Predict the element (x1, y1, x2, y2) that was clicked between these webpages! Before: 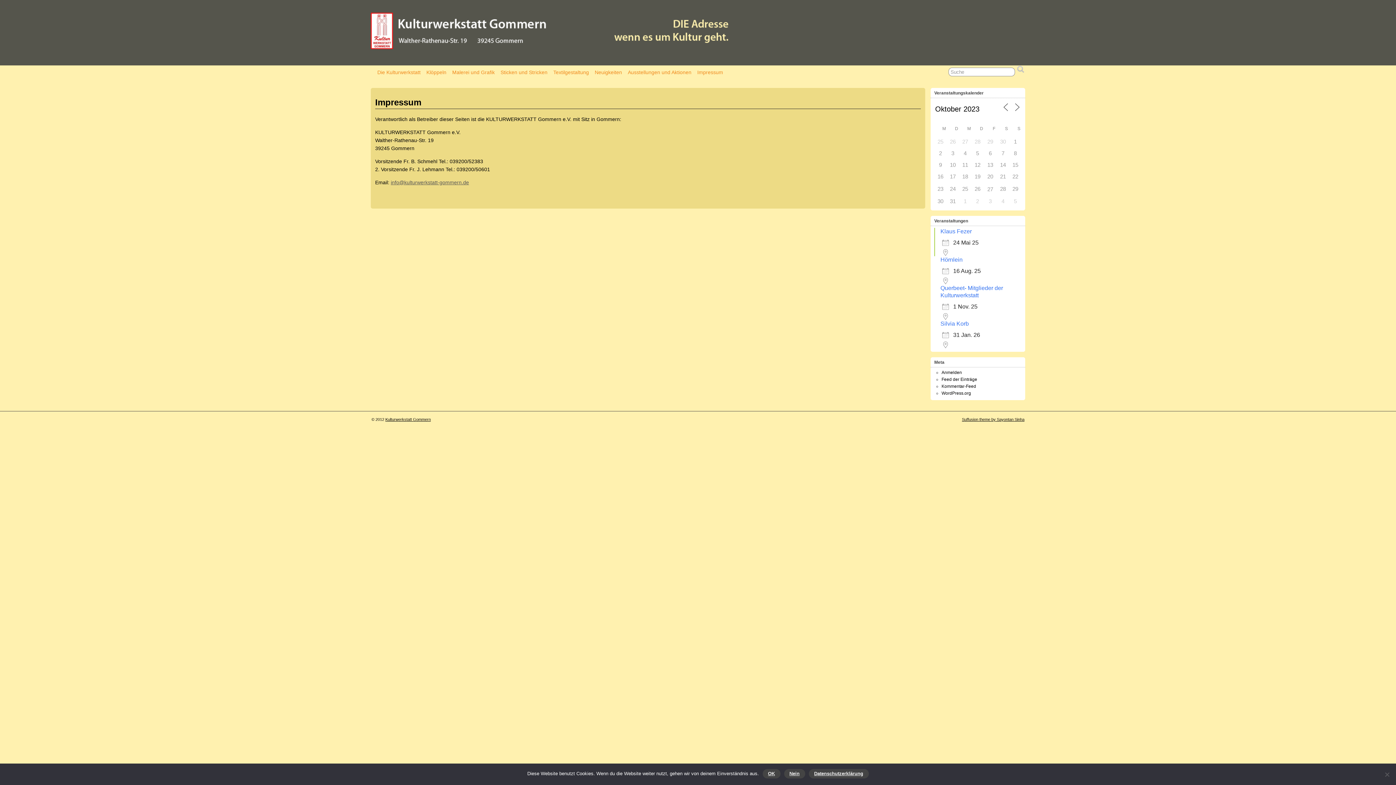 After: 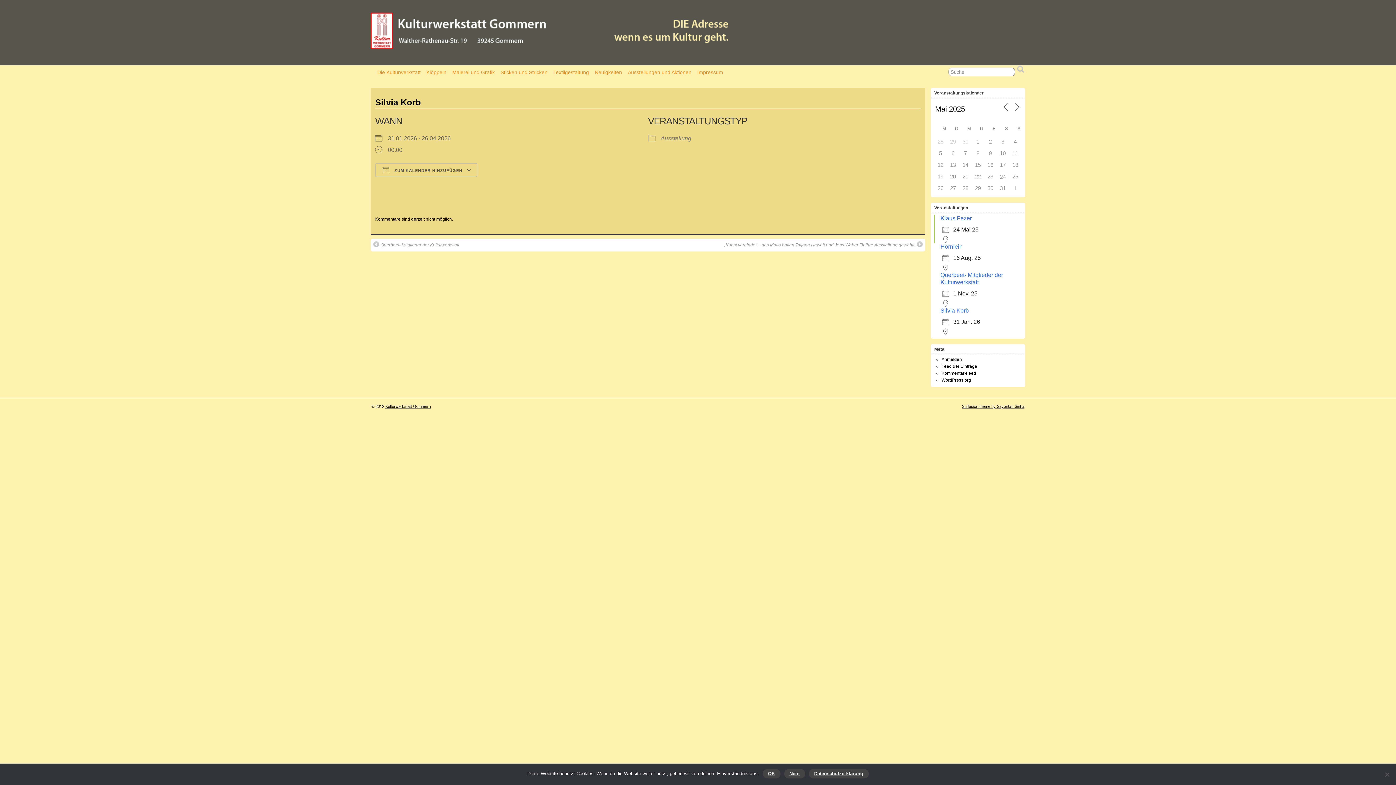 Action: label: Silvia Korb bbox: (940, 320, 969, 326)